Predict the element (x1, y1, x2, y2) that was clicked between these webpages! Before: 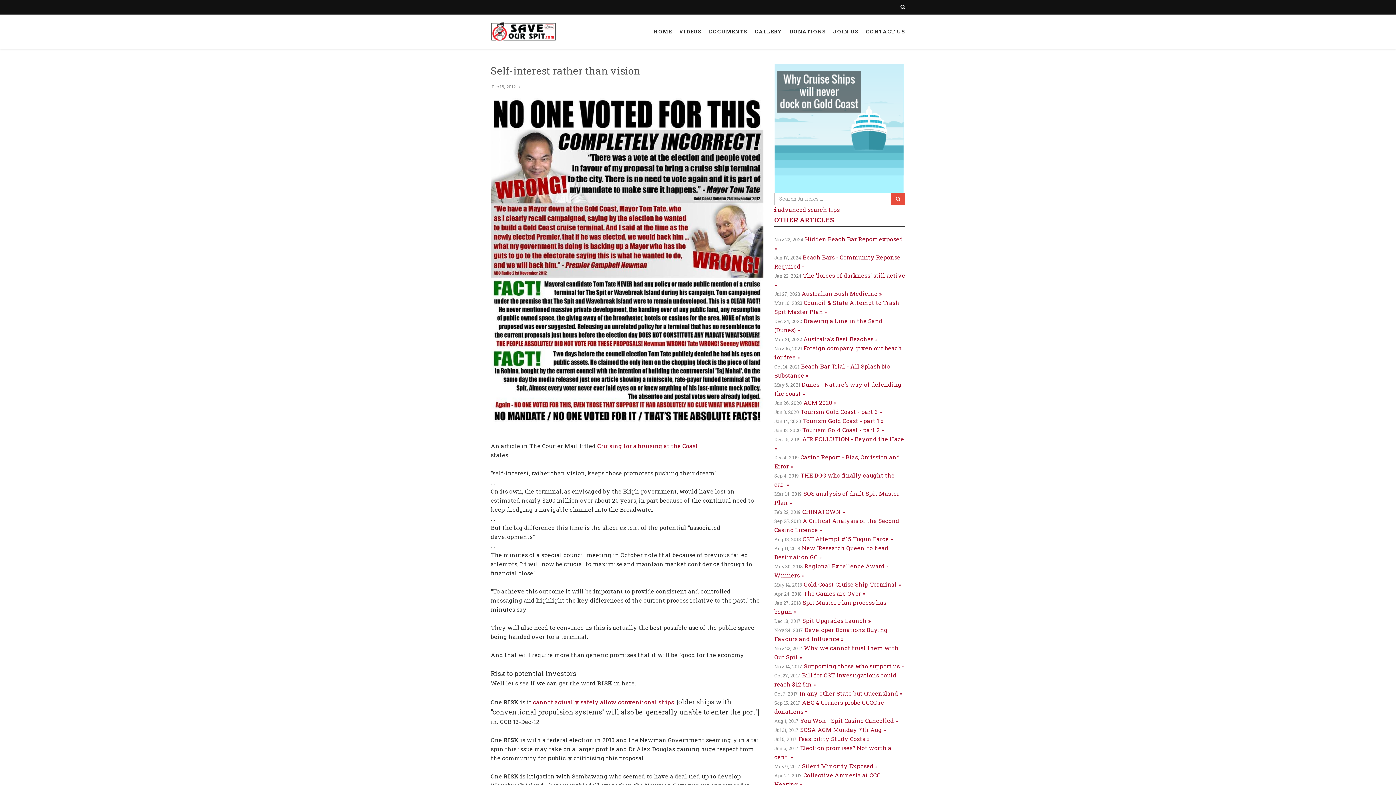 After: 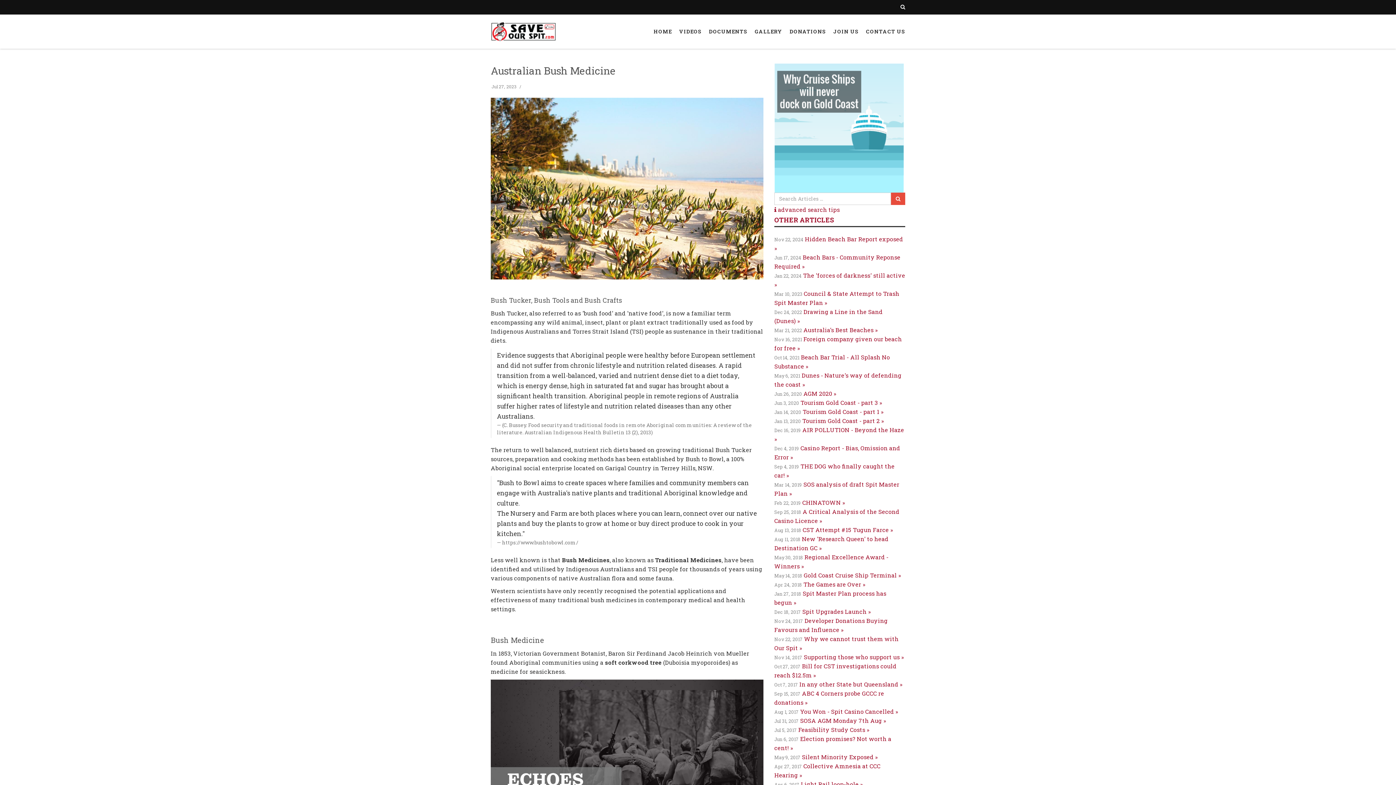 Action: label: Australian Bush Medicine » bbox: (801, 289, 881, 297)